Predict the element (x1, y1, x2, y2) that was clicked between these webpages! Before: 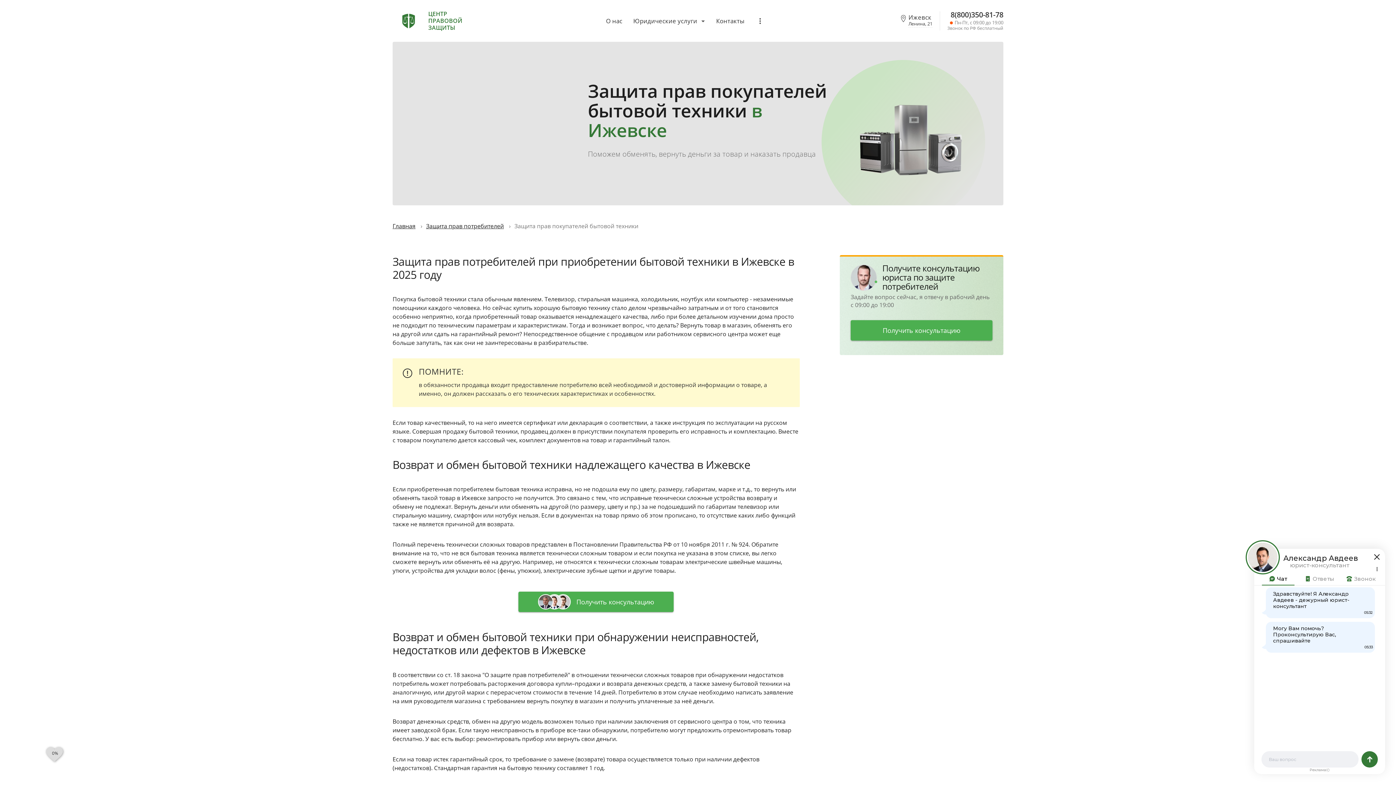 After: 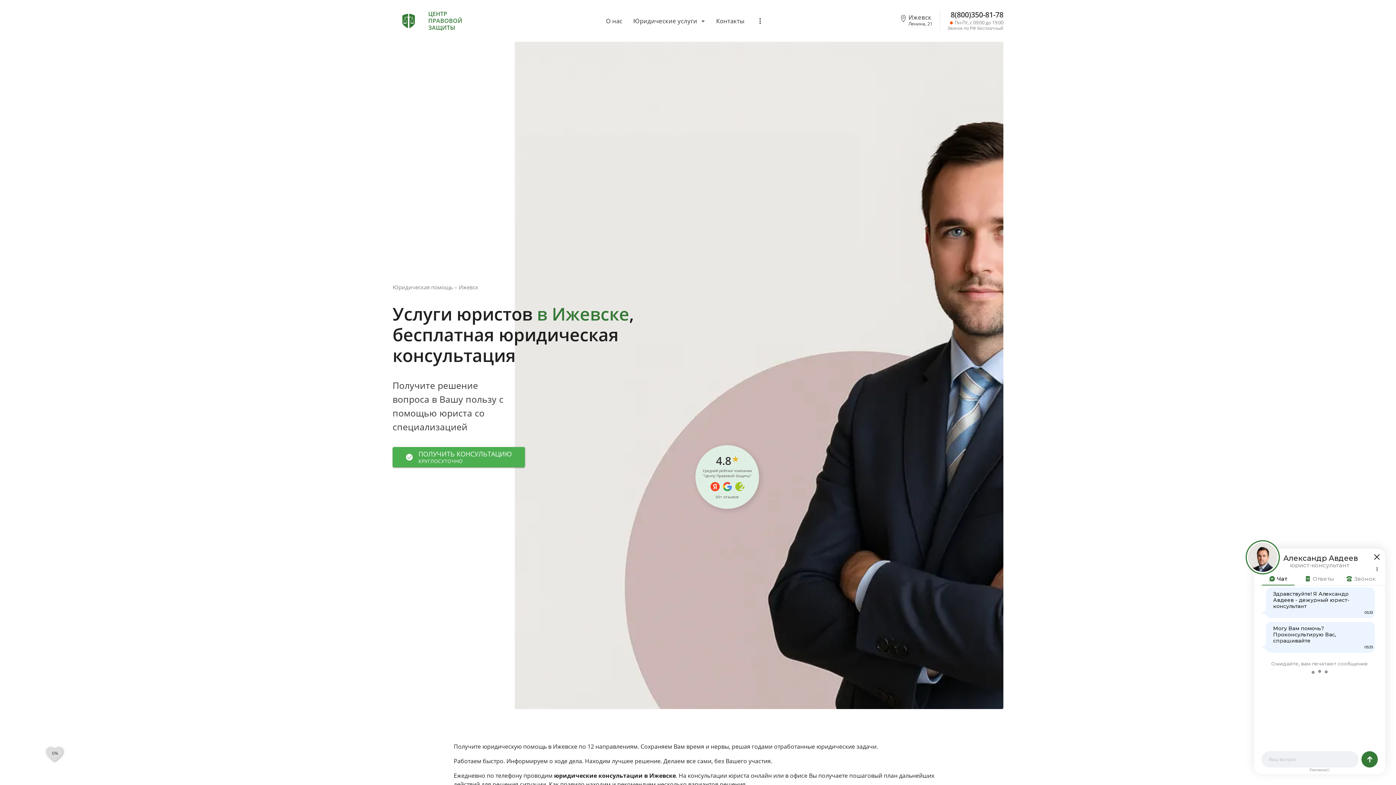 Action: bbox: (392, 222, 415, 229) label: Главная